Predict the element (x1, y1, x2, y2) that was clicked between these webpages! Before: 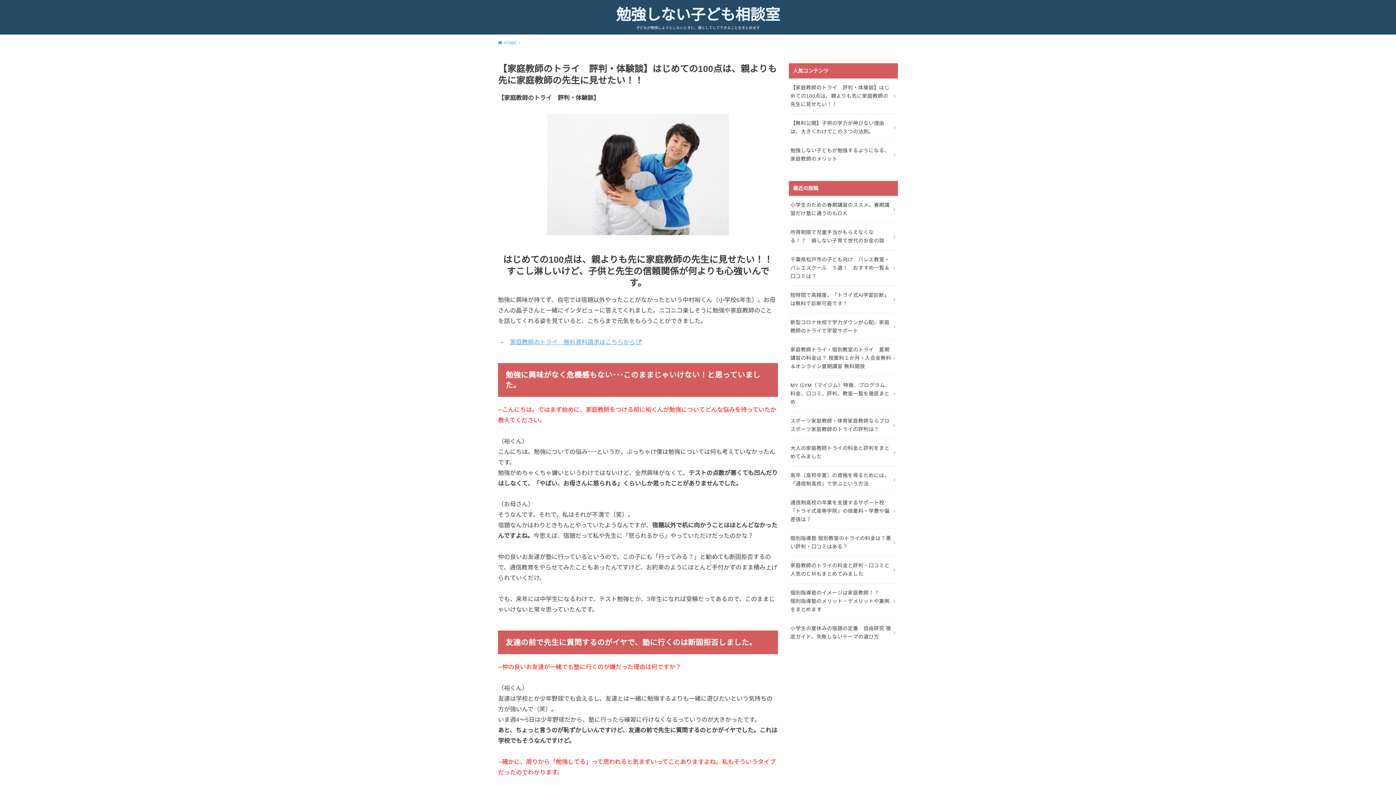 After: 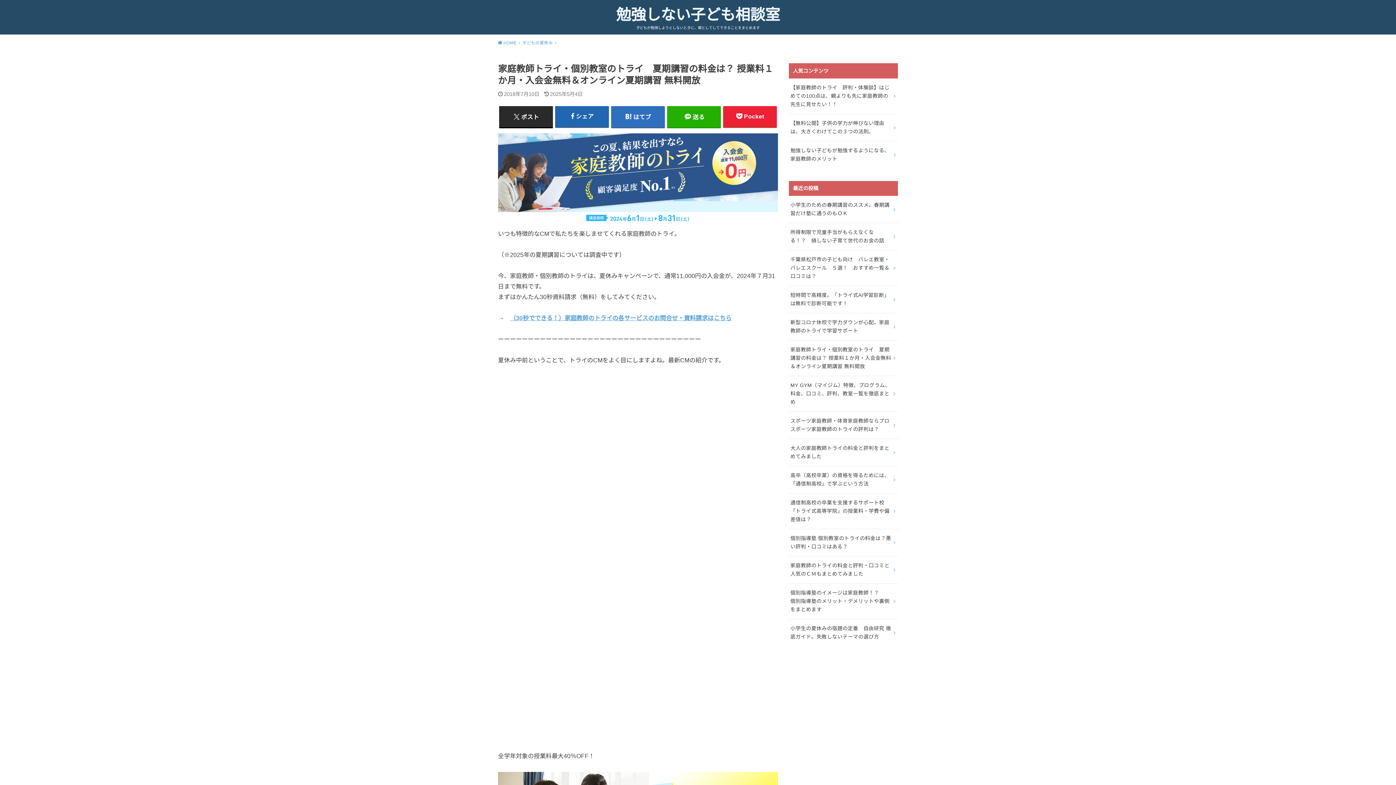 Action: bbox: (789, 340, 898, 375) label: 家庭教師トライ・個別教室のトライ　夏期講習の料金は？ 授業料１か月・入会金無料＆オンライン夏期講習 無料開放